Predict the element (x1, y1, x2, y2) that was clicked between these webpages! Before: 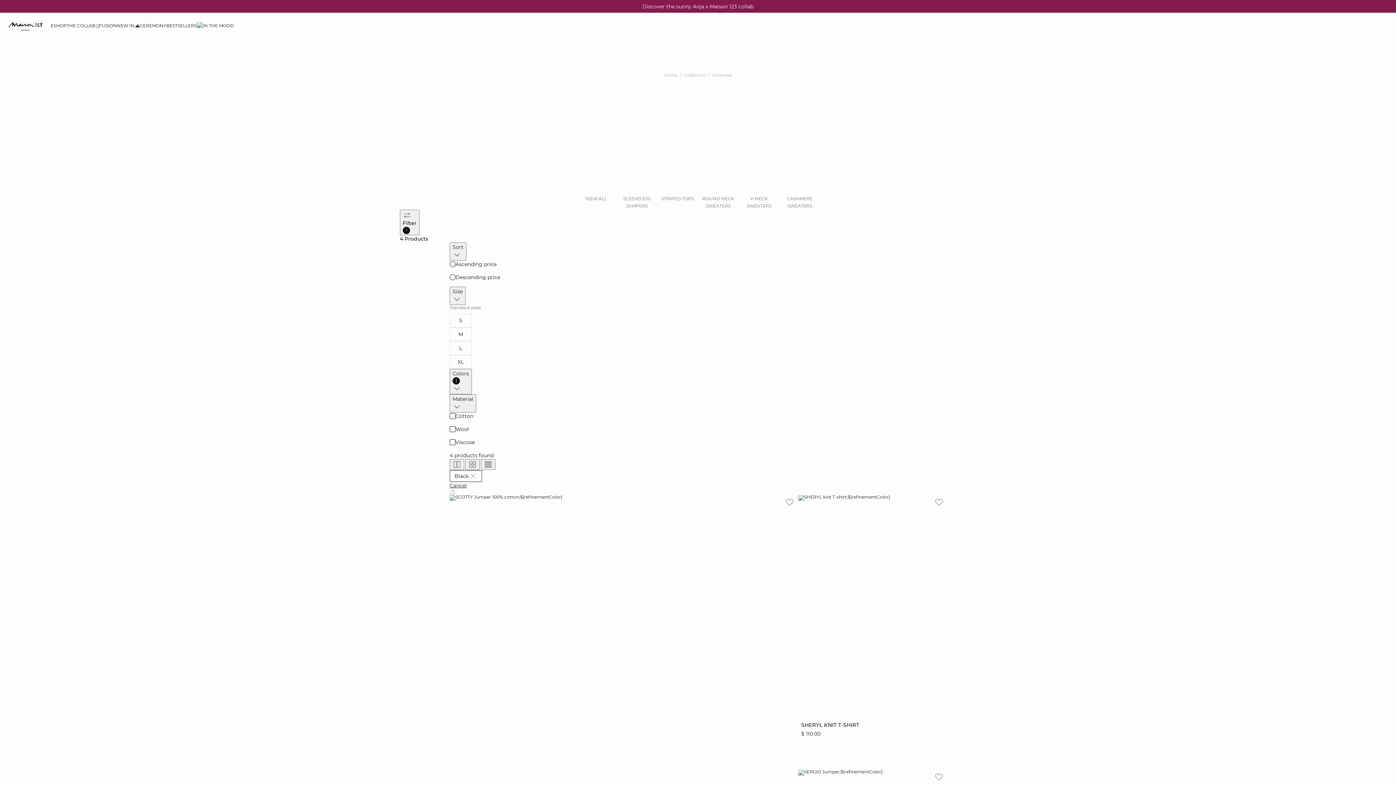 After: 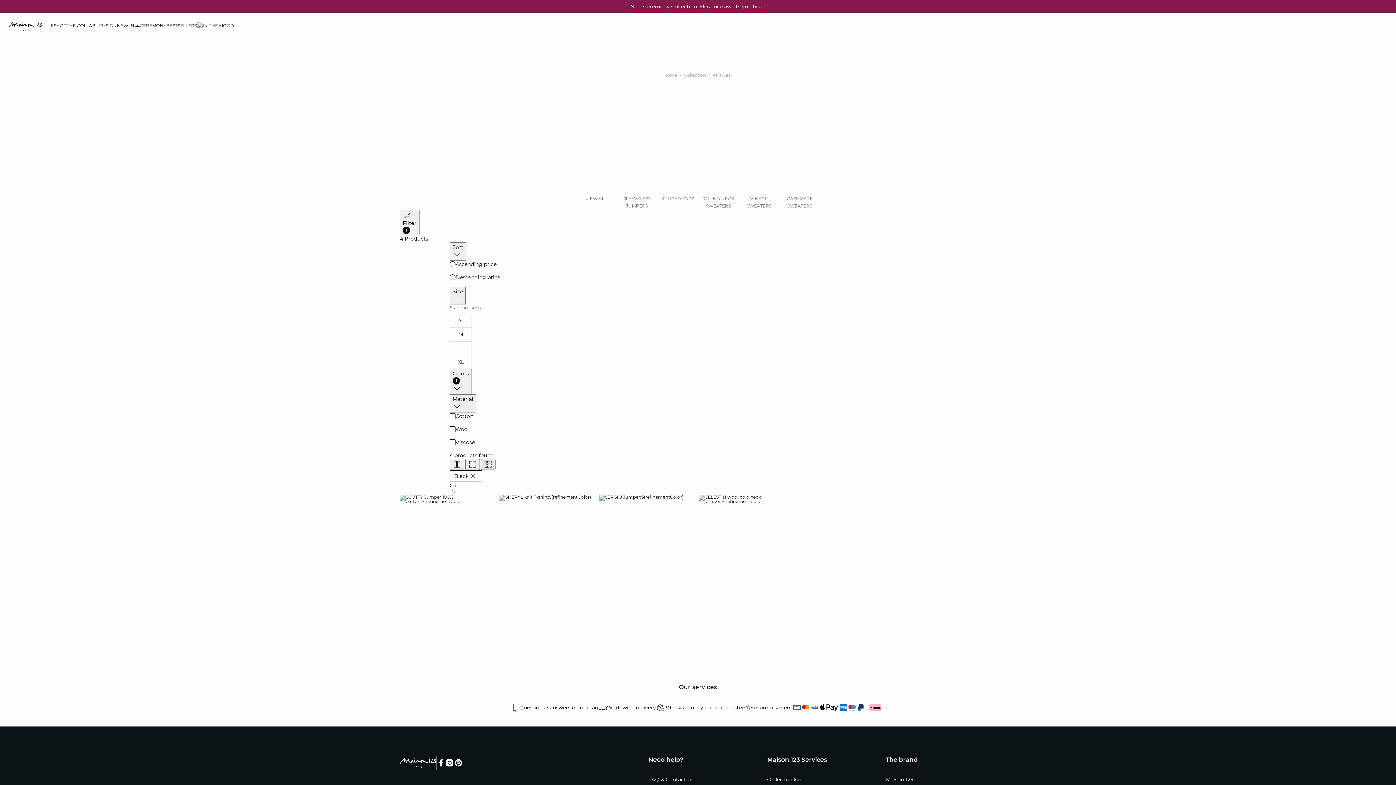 Action: bbox: (481, 459, 495, 470)